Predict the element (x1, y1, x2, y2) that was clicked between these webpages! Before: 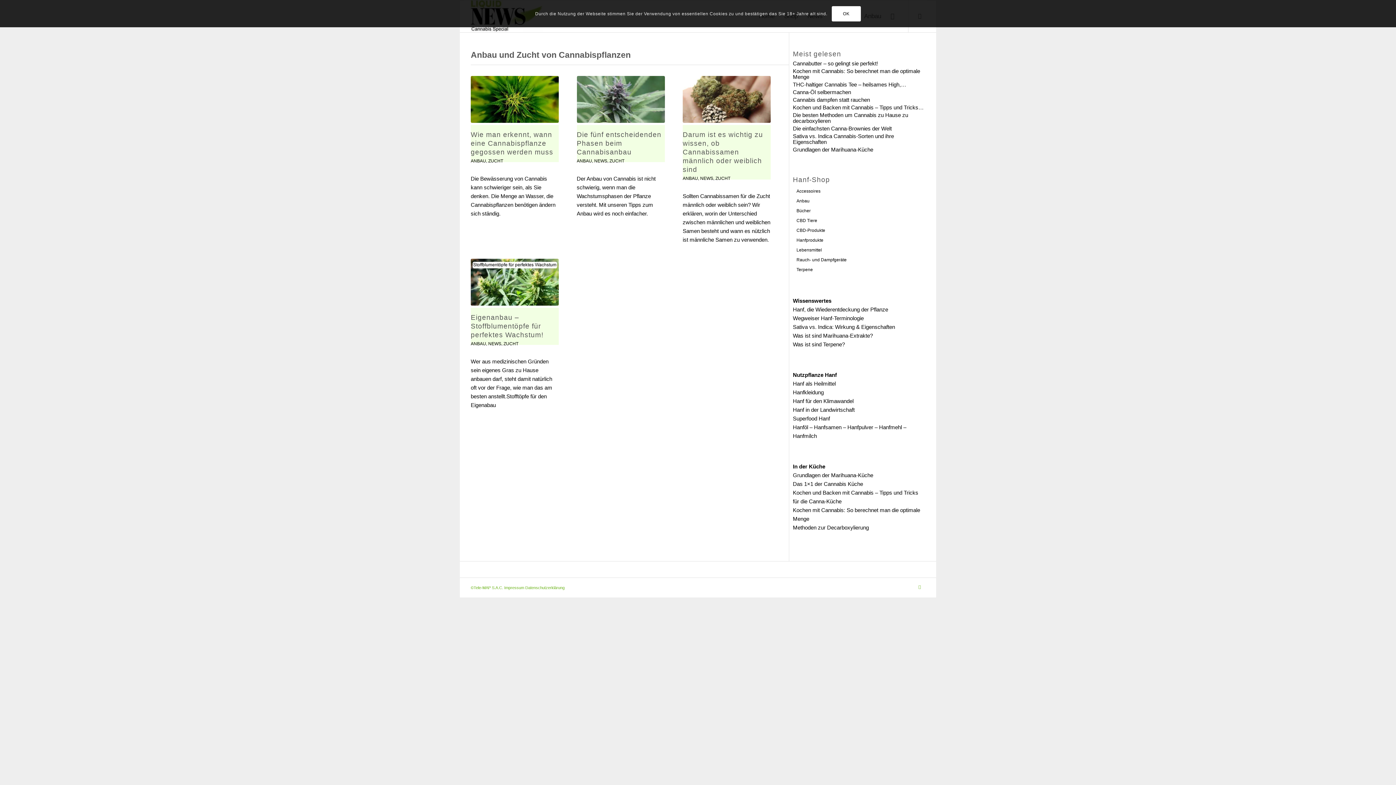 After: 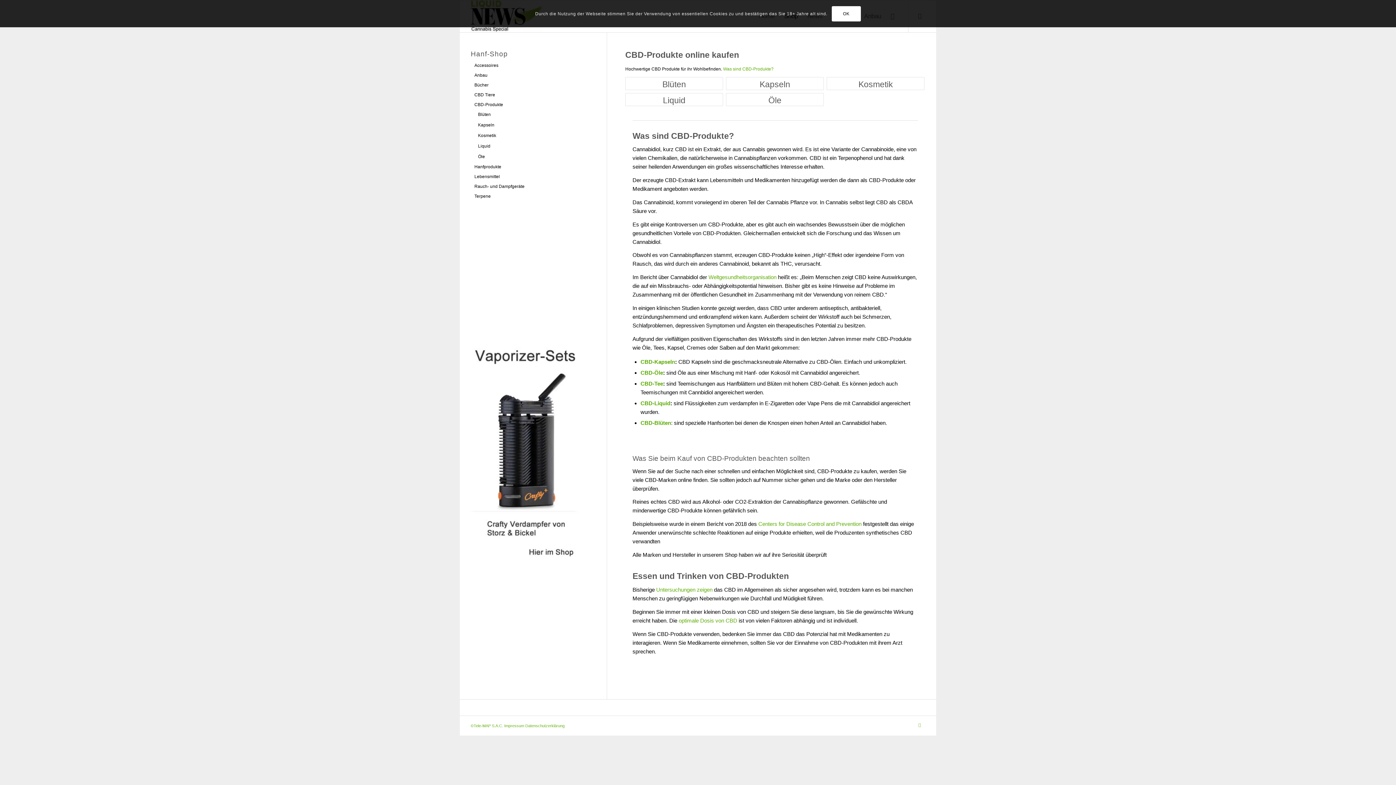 Action: label: CBD-Produkte bbox: (793, 228, 825, 233)